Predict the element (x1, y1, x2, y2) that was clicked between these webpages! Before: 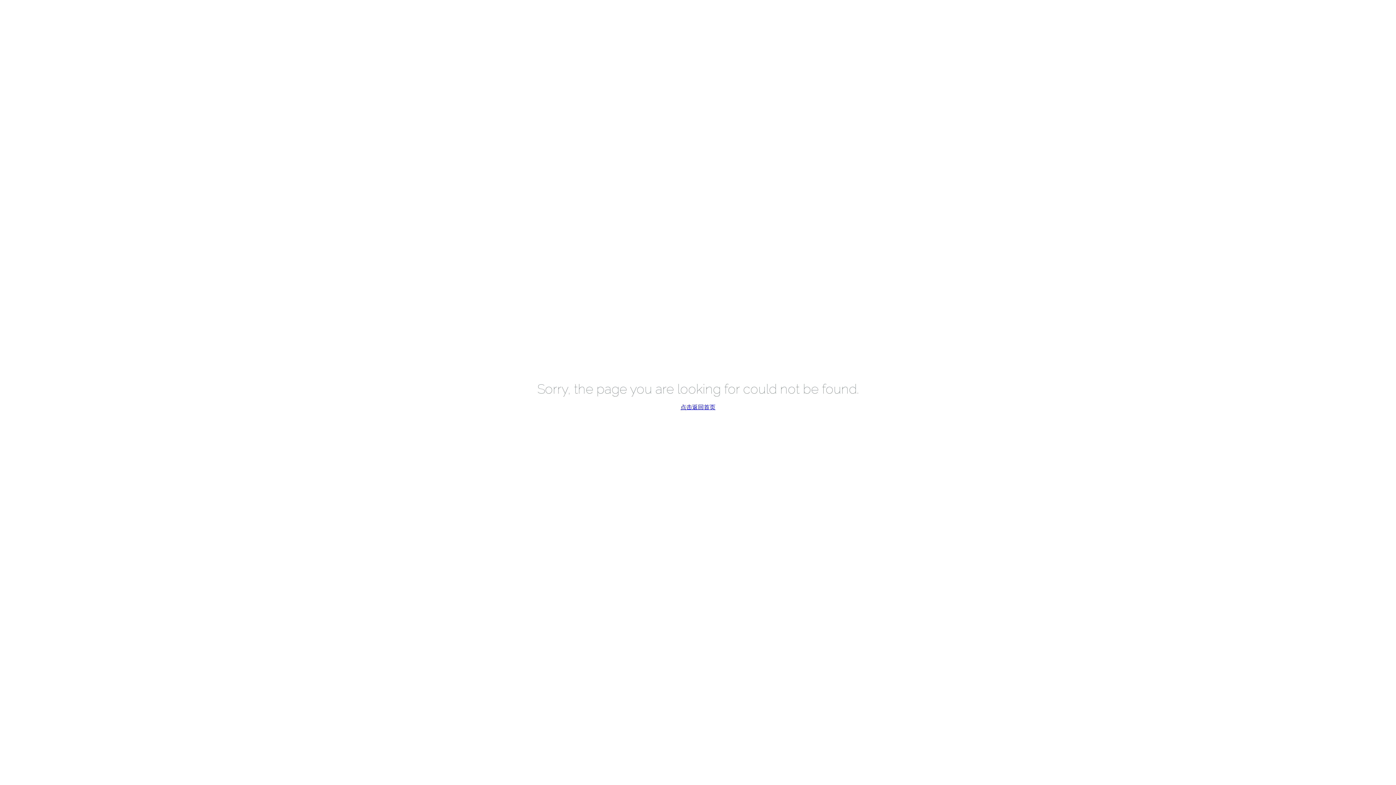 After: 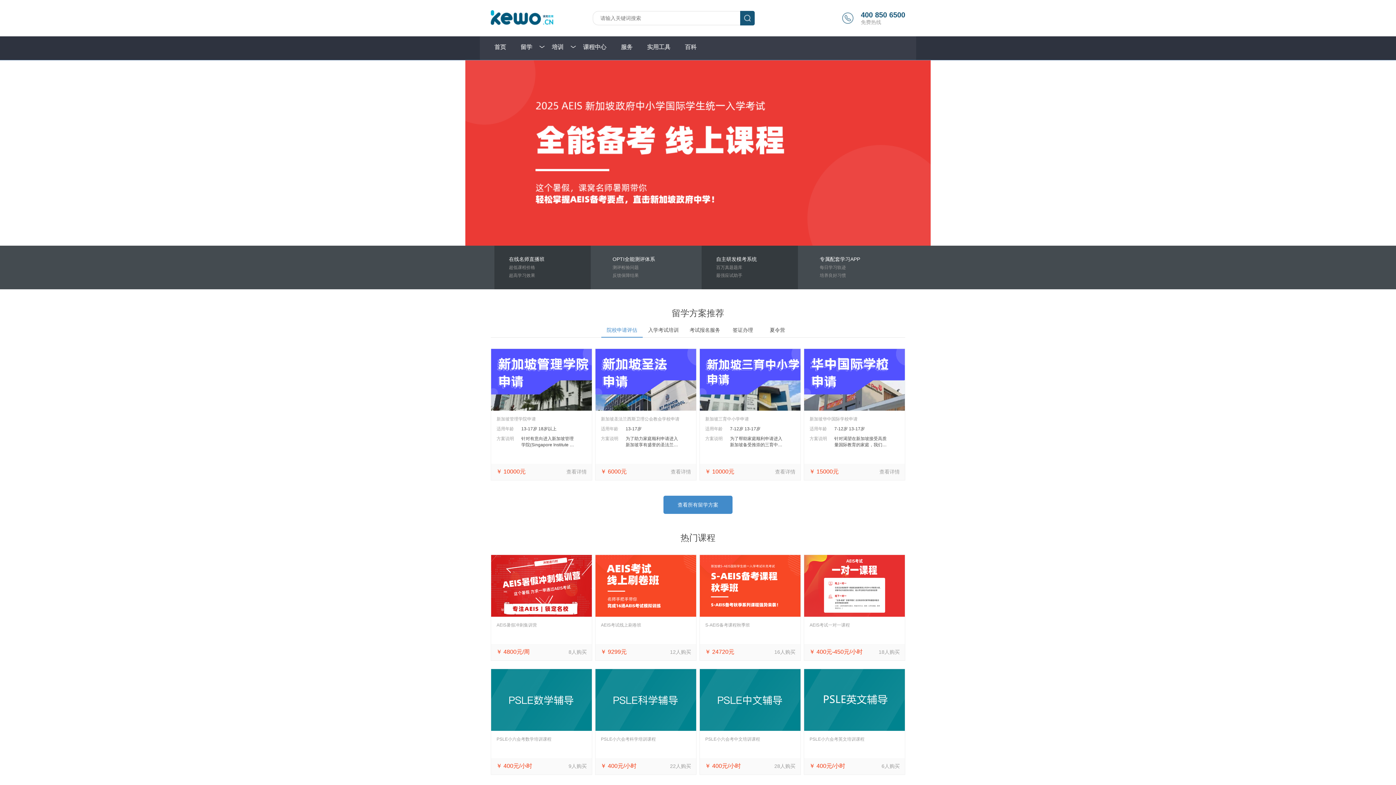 Action: label: 点击返回首页 bbox: (680, 403, 715, 410)